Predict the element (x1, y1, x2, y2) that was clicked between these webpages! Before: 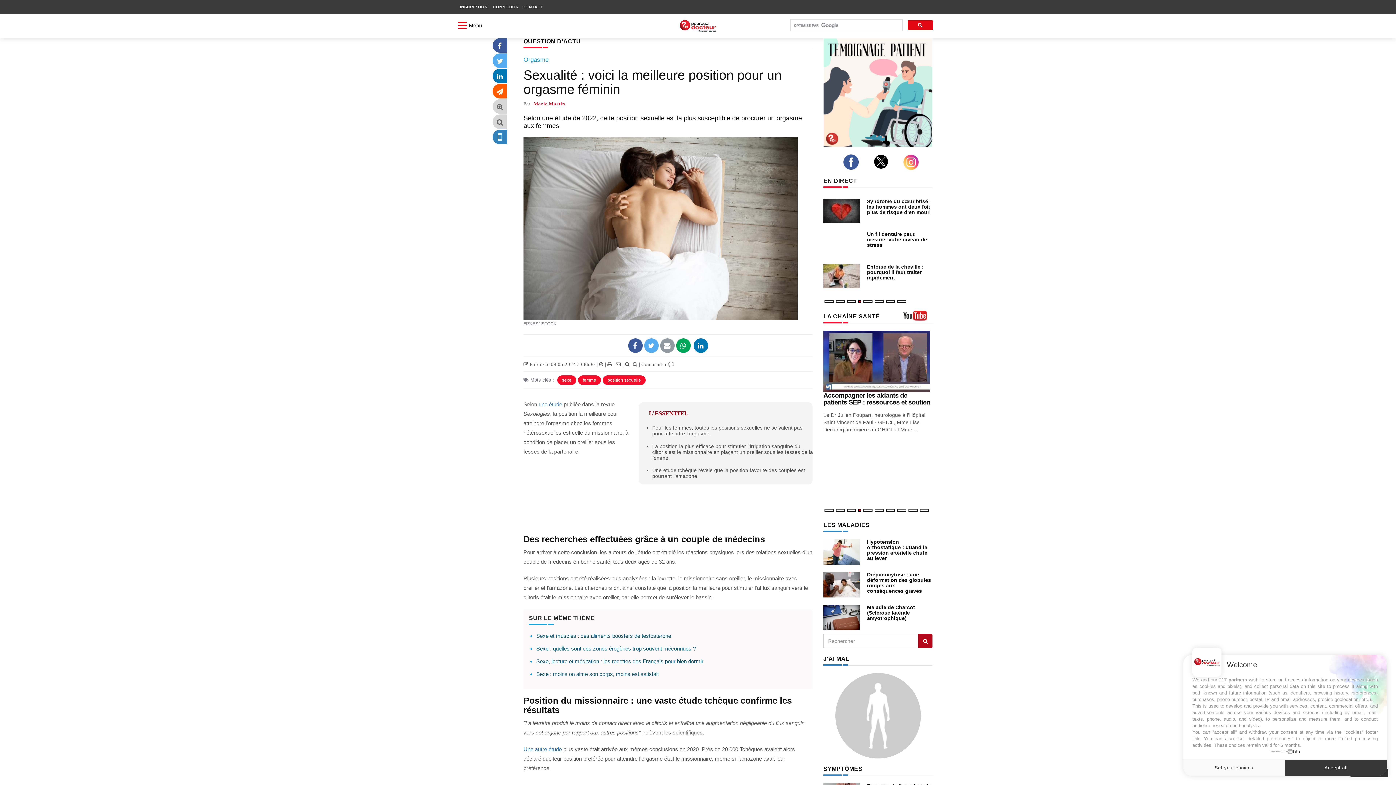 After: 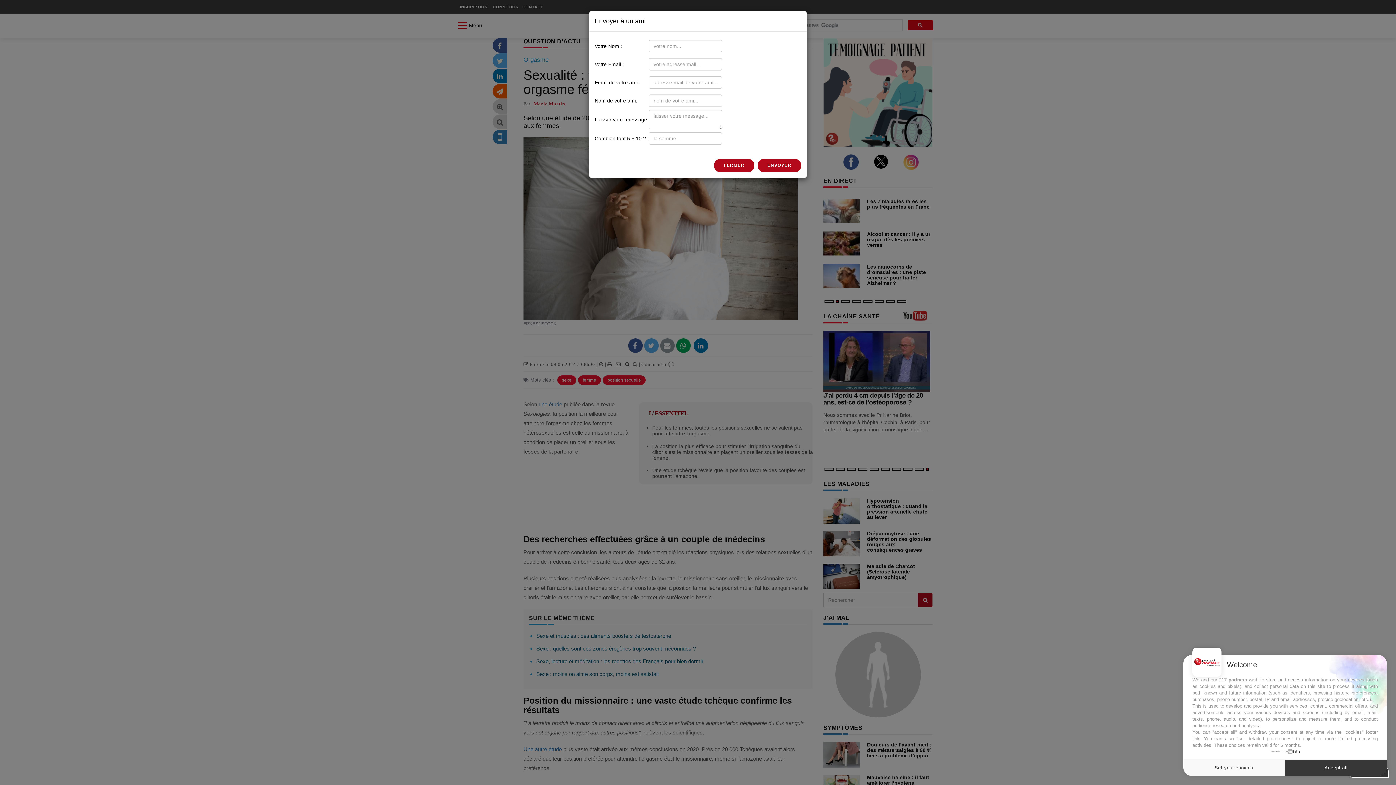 Action: bbox: (663, 343, 671, 348)